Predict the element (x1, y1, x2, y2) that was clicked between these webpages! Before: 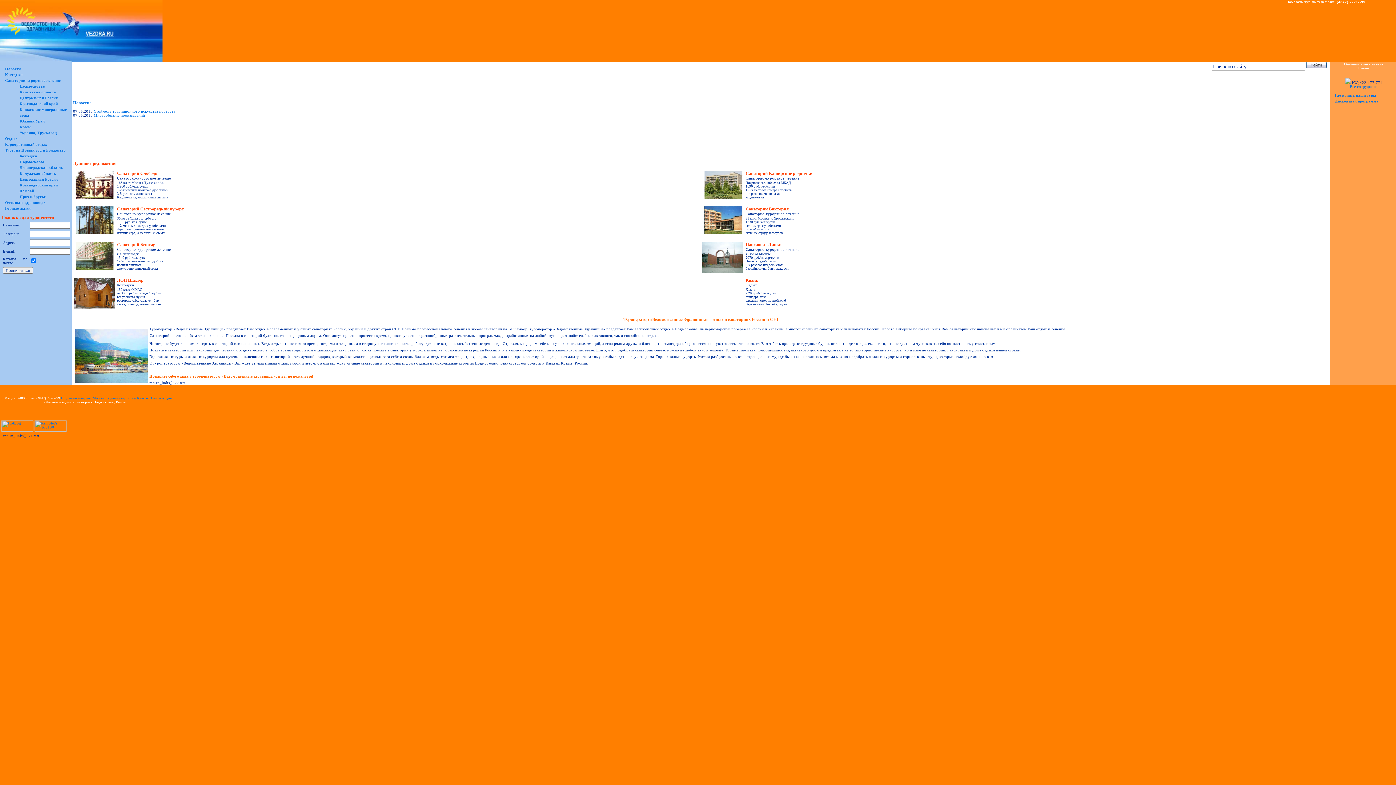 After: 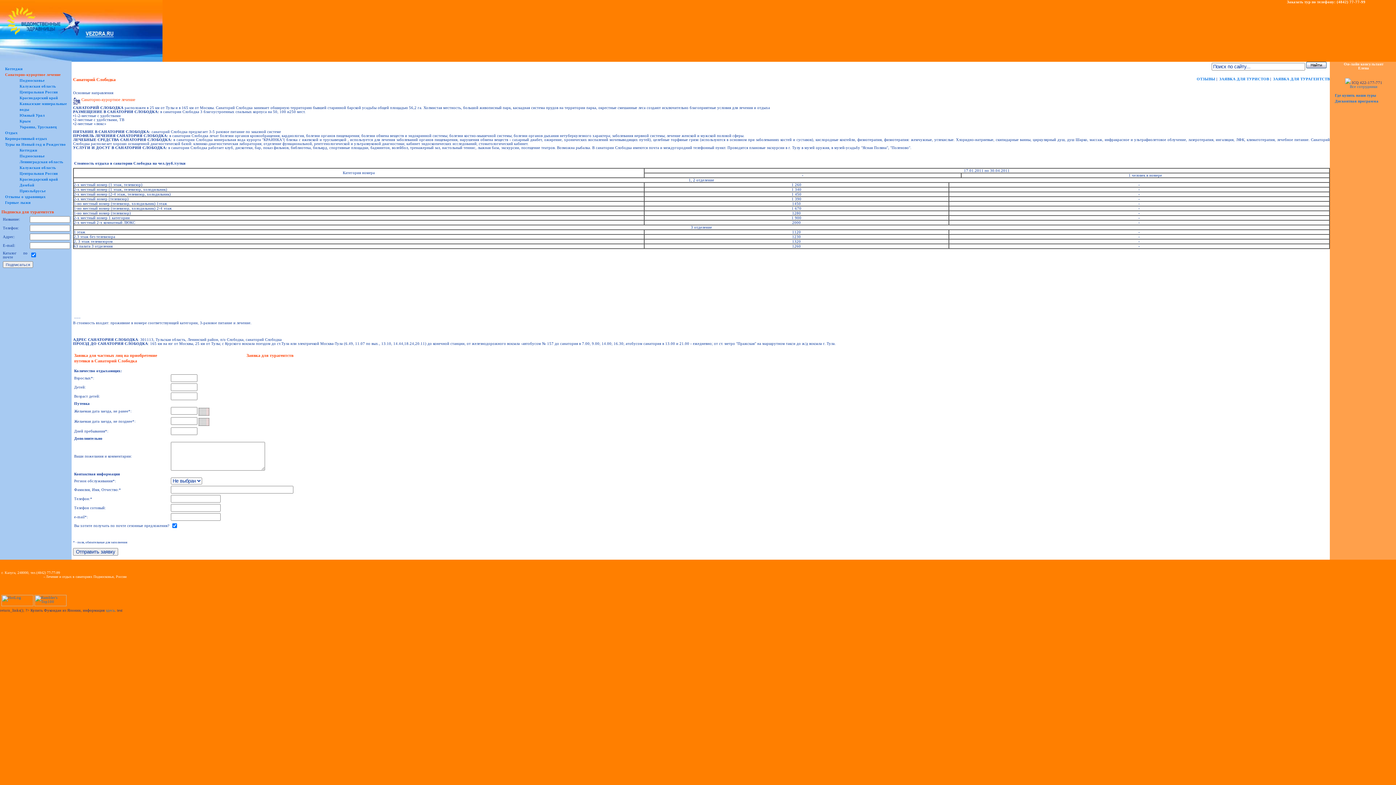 Action: bbox: (117, 170, 159, 175) label: Санаторий Слободка